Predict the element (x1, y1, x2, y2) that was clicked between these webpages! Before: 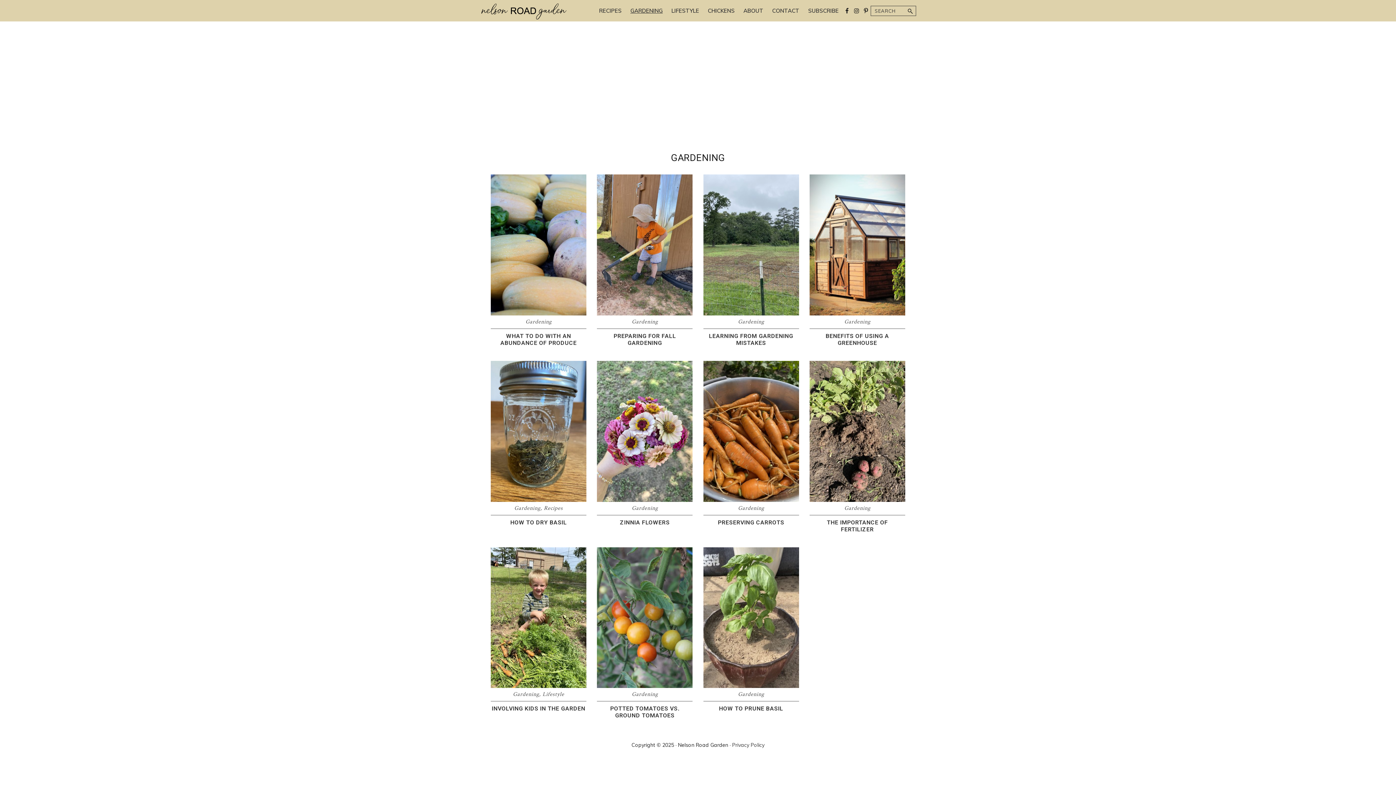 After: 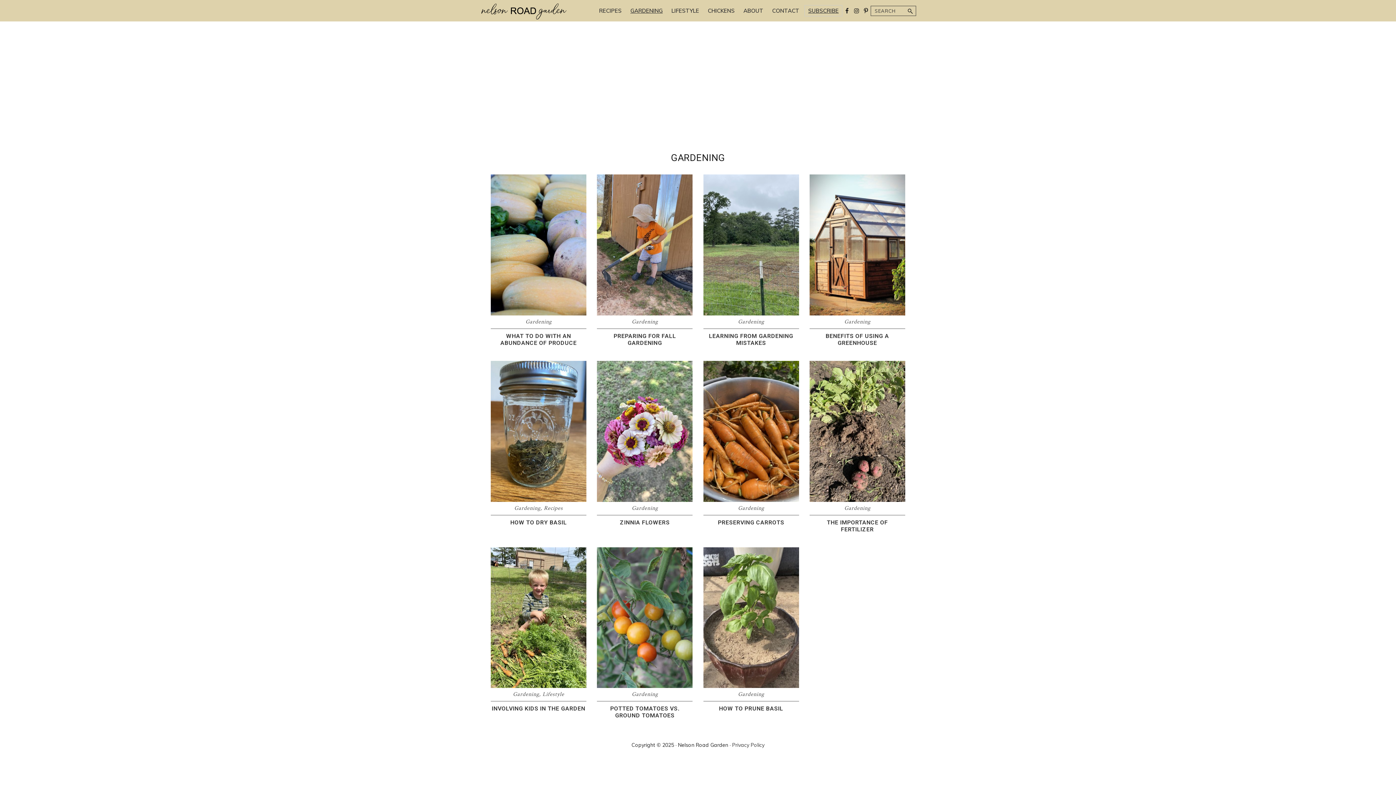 Action: bbox: (804, 5, 842, 16) label: SUBSCRIBE